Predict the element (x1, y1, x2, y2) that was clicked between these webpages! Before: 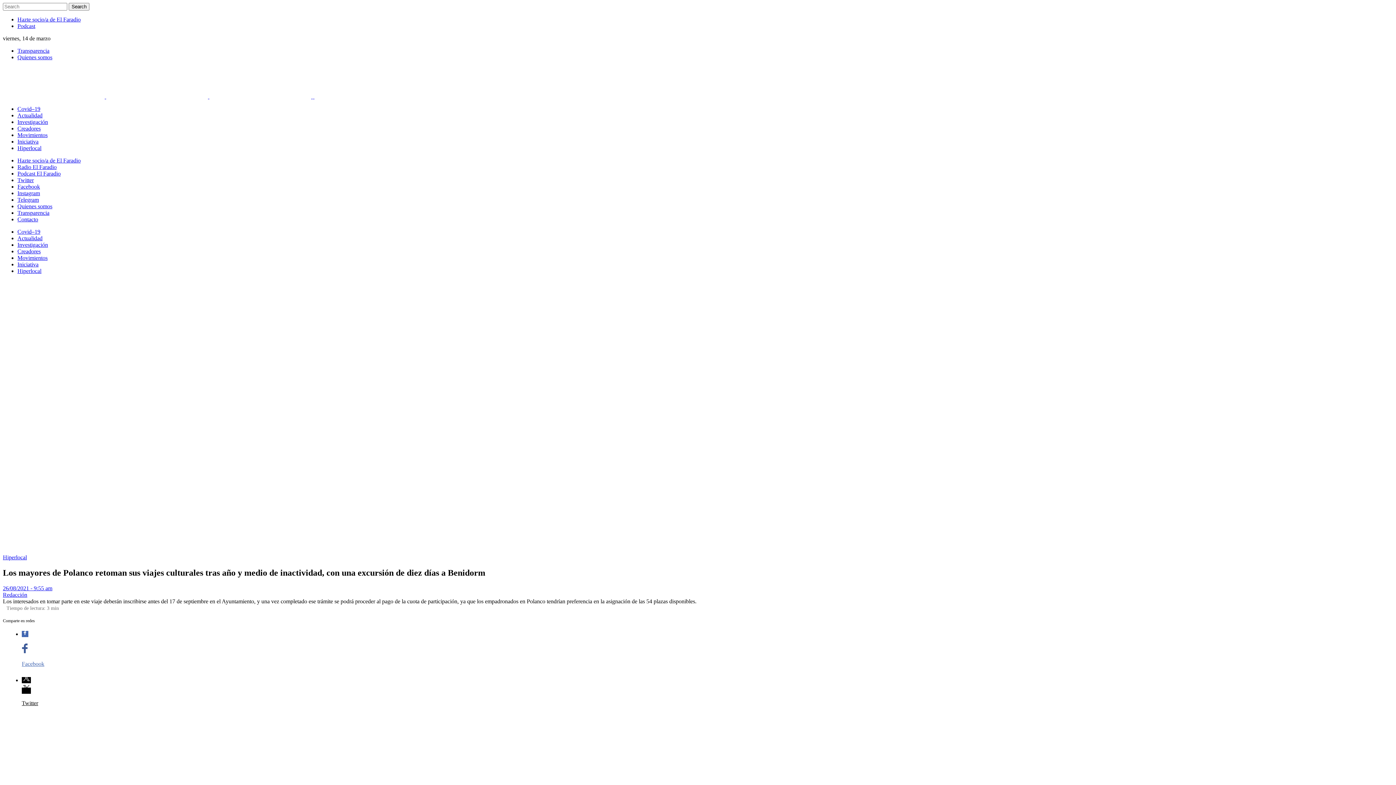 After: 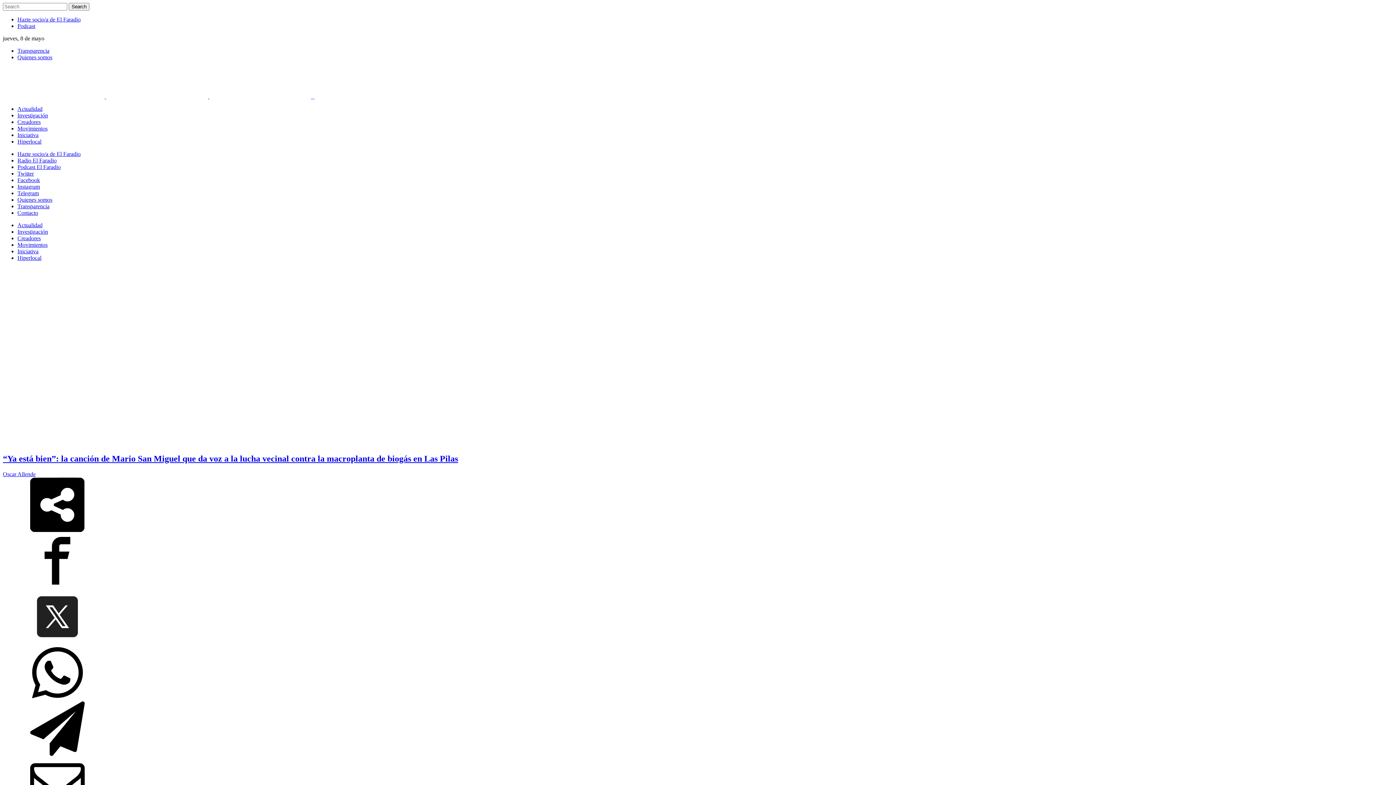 Action: label: Actualidad bbox: (17, 235, 42, 241)